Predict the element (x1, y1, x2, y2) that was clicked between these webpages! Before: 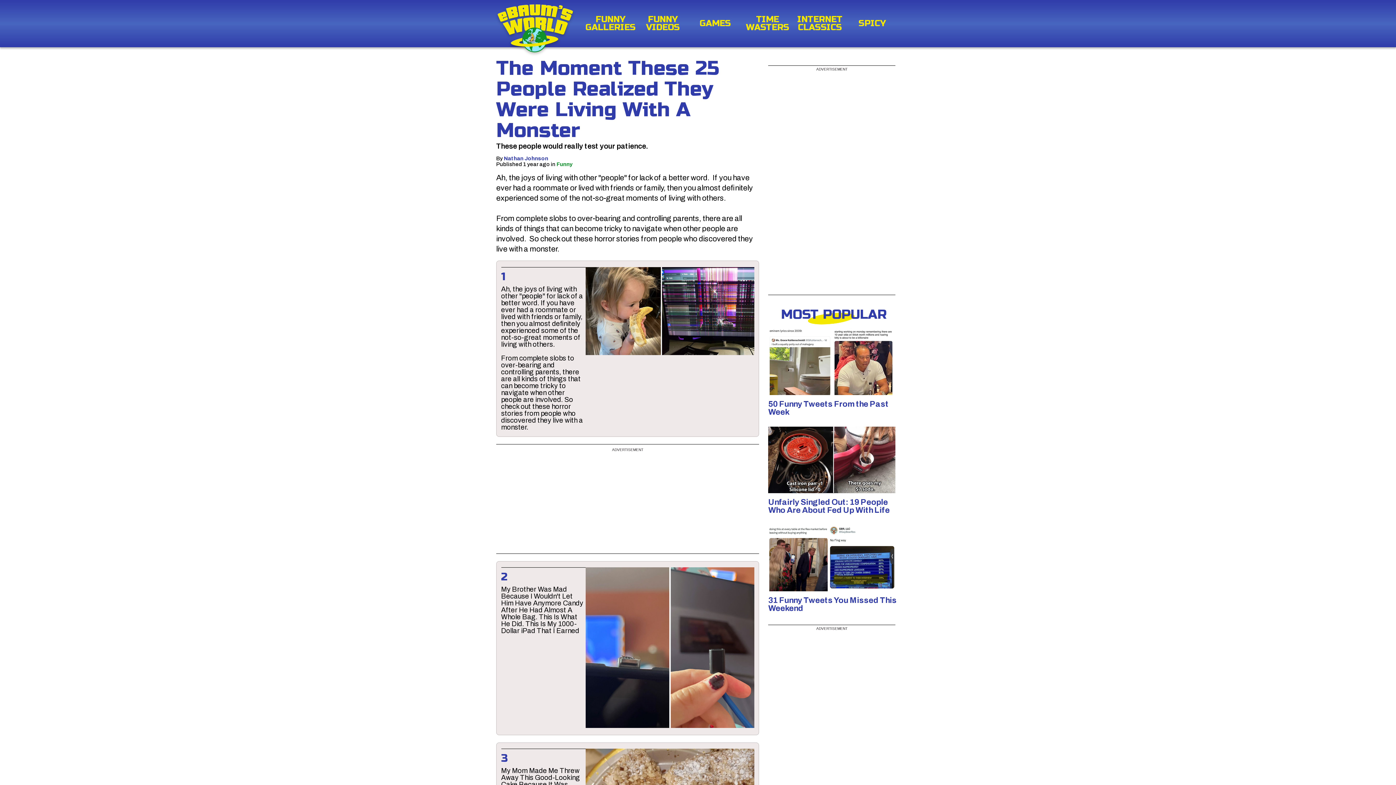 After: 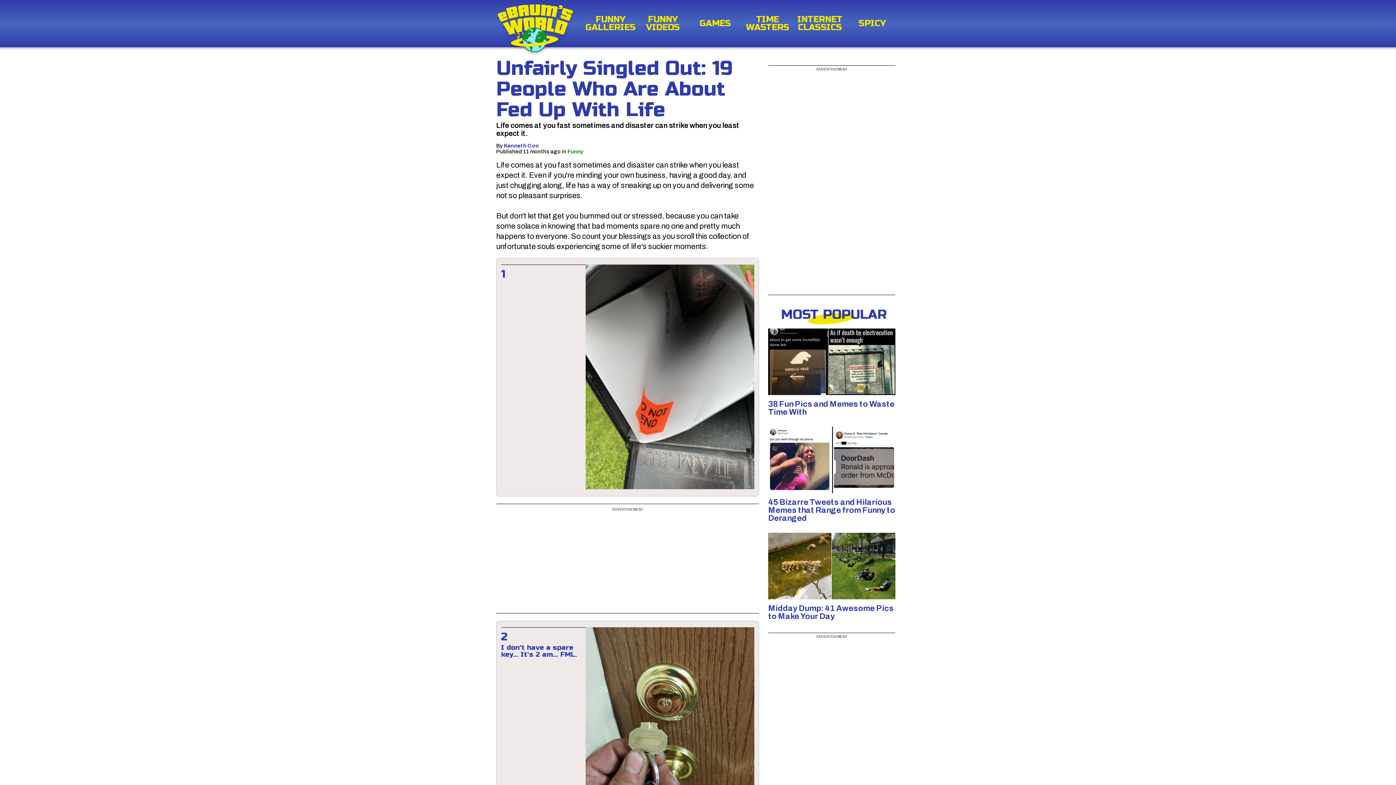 Action: bbox: (768, 426, 899, 493)